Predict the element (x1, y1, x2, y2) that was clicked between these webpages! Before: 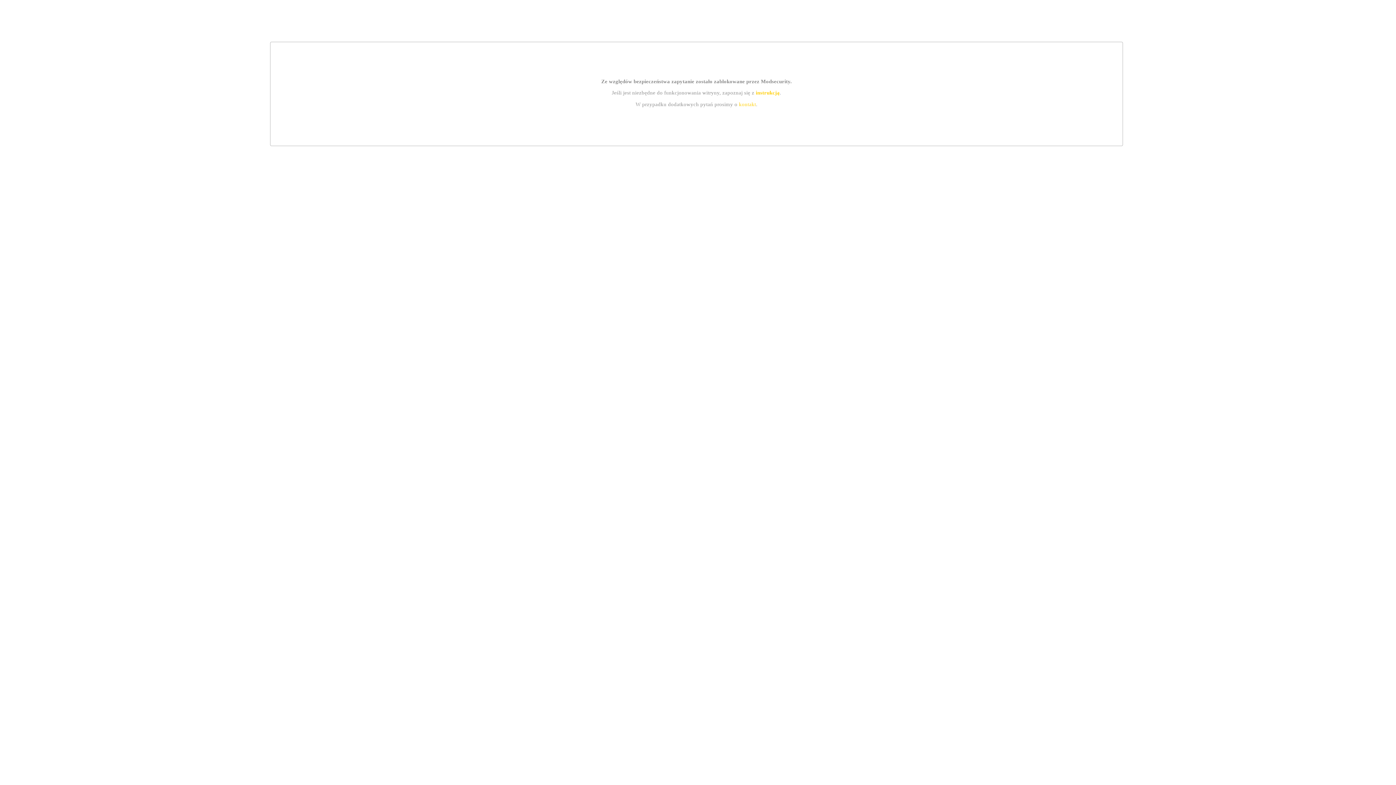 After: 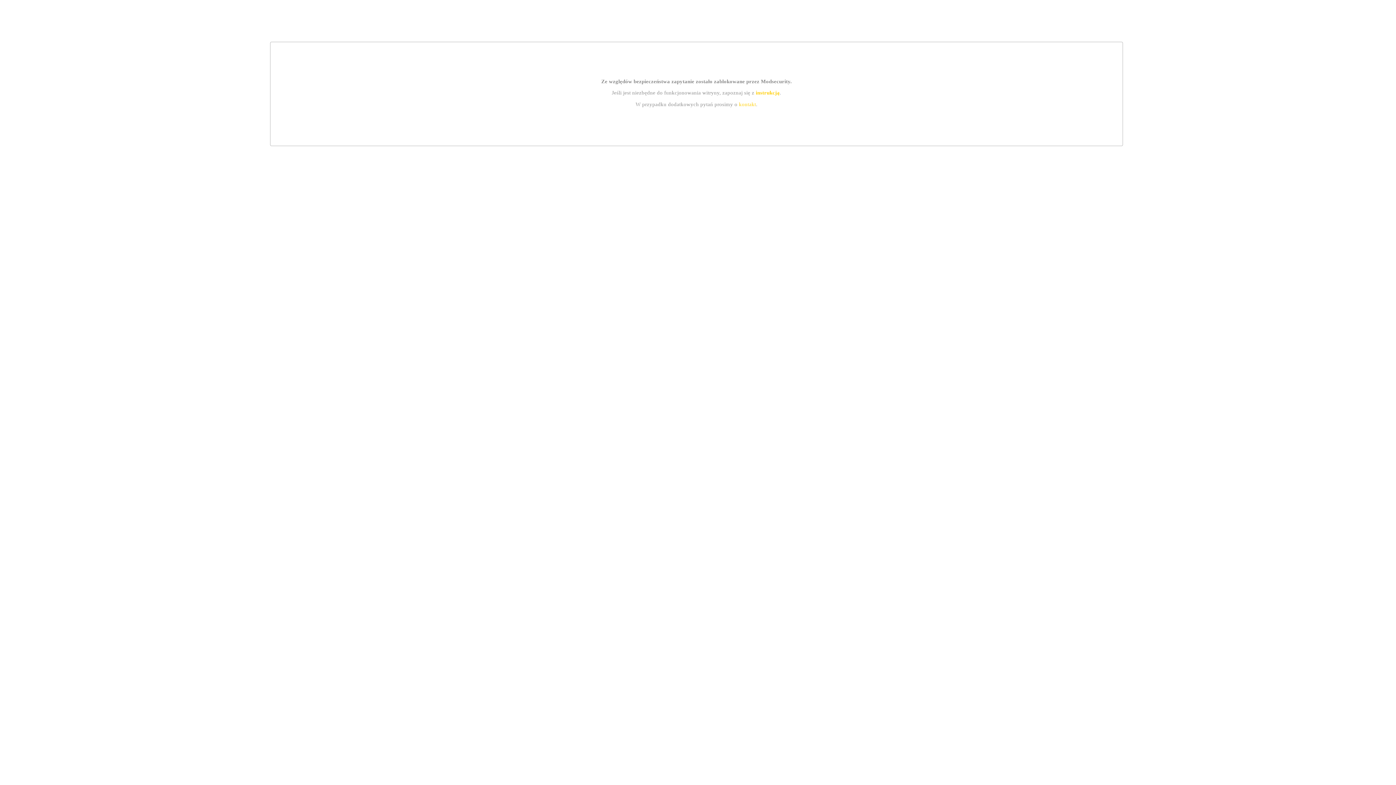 Action: bbox: (739, 101, 756, 107) label: kontakt